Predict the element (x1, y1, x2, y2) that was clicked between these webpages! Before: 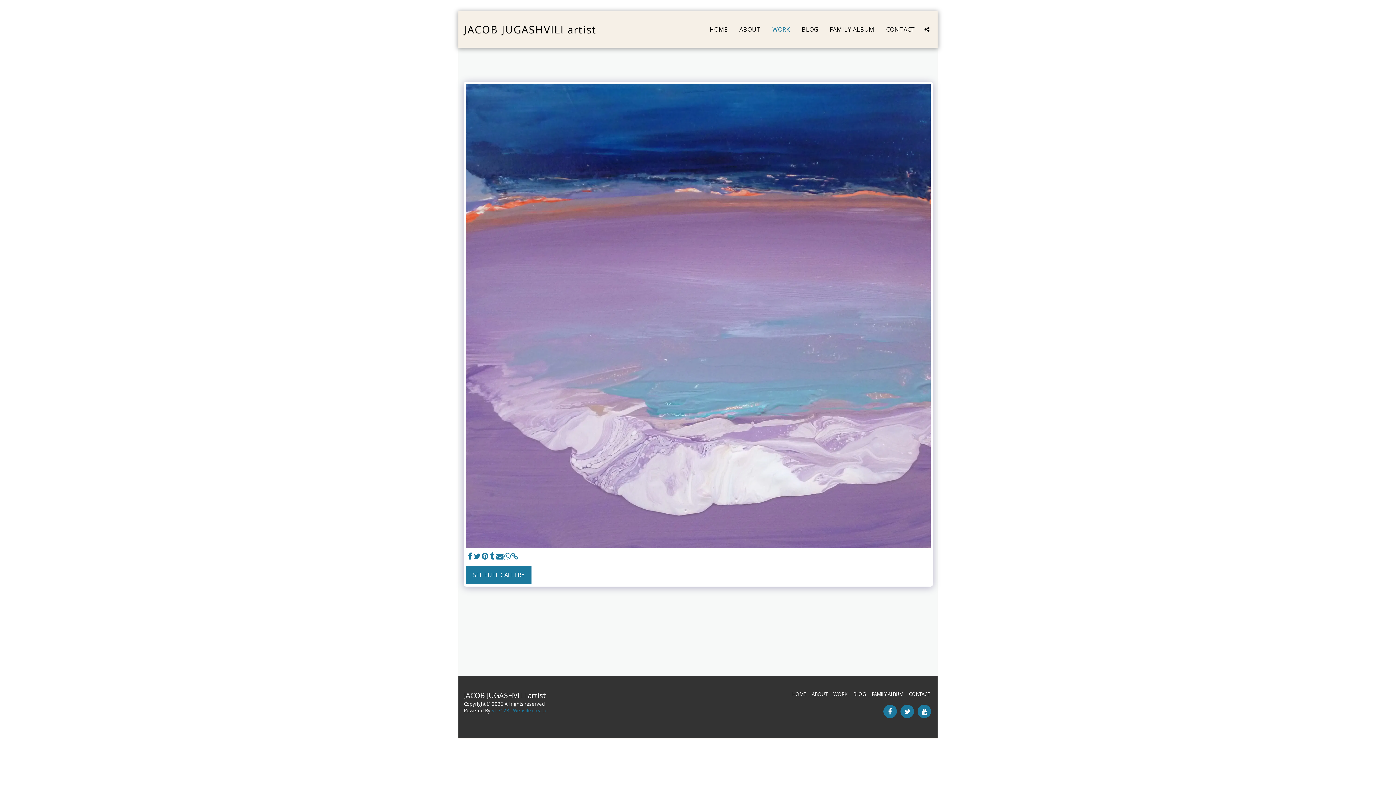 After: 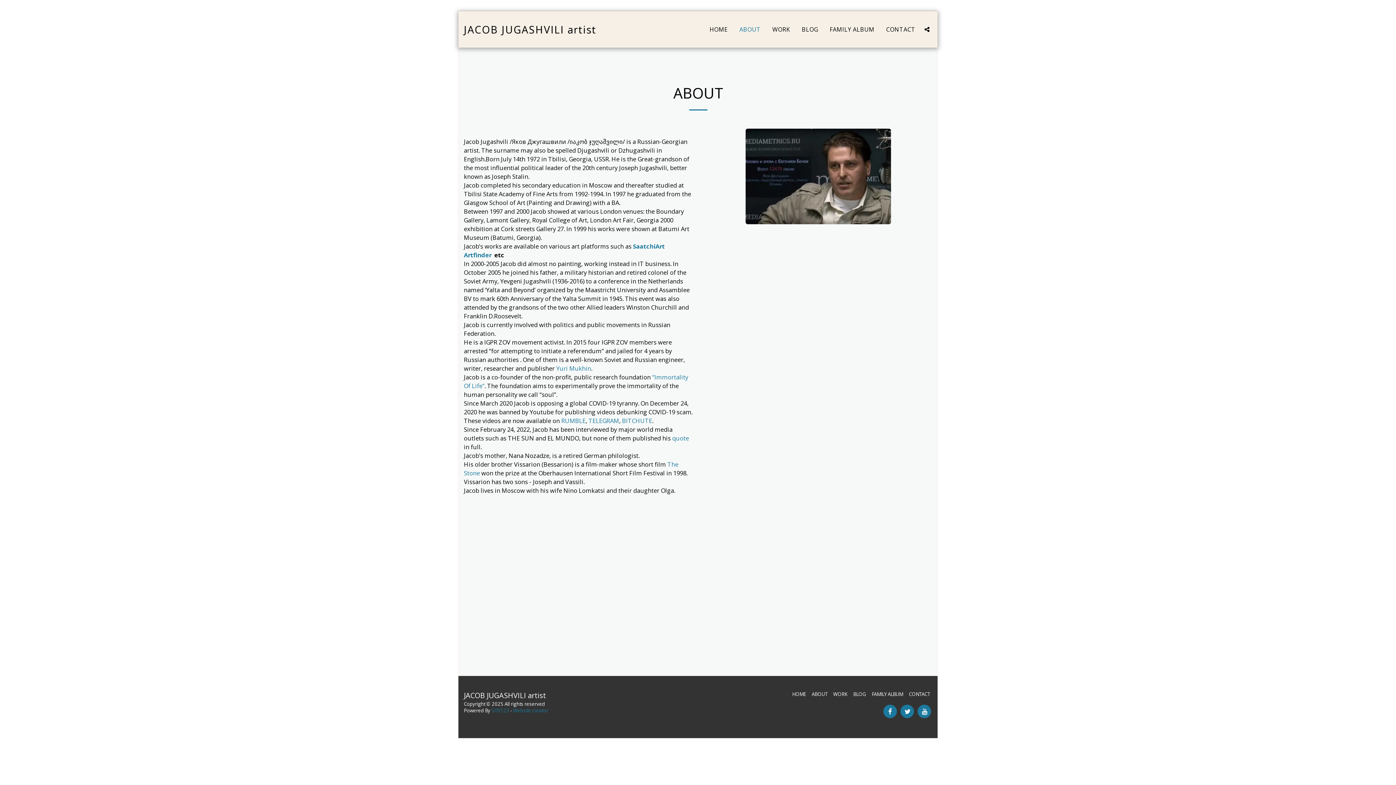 Action: label: ABOUT bbox: (812, 690, 827, 698)